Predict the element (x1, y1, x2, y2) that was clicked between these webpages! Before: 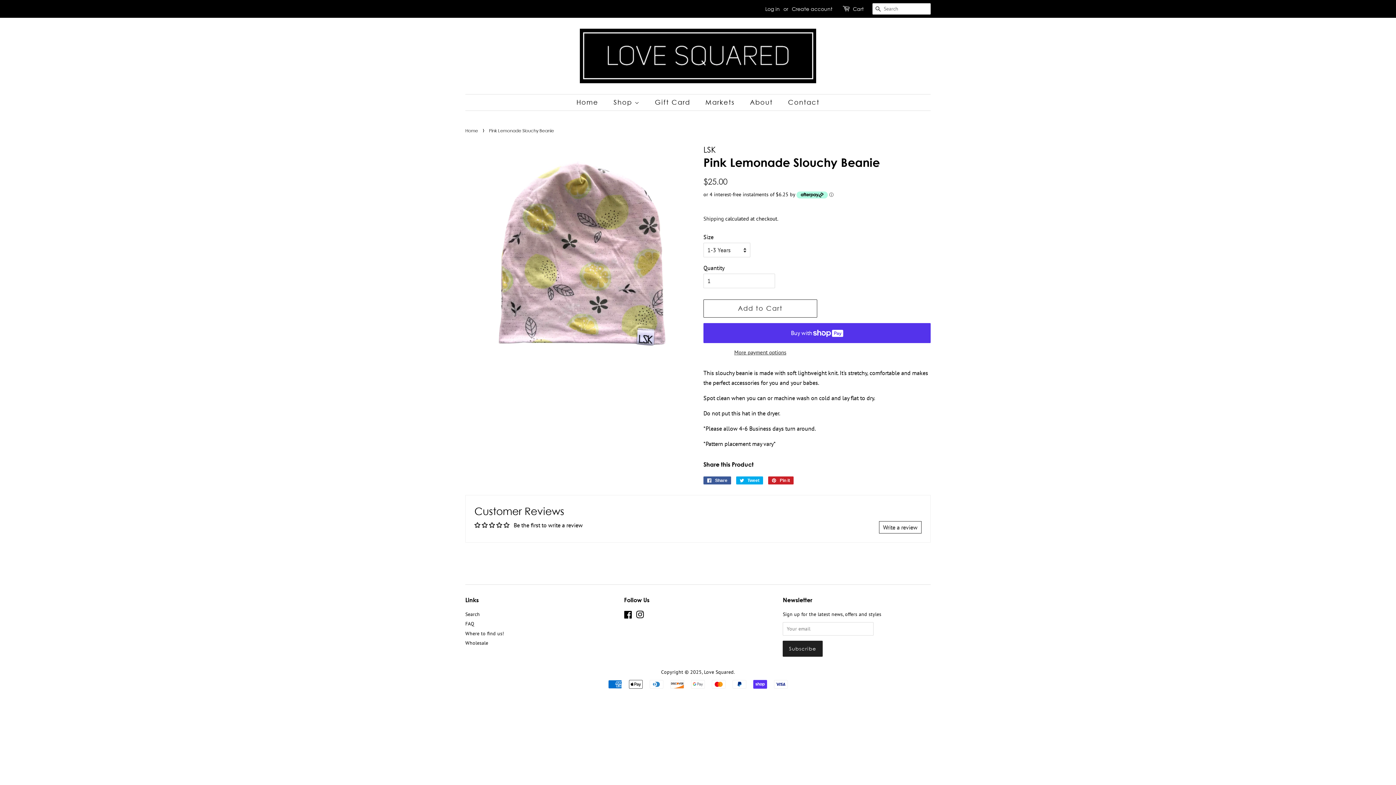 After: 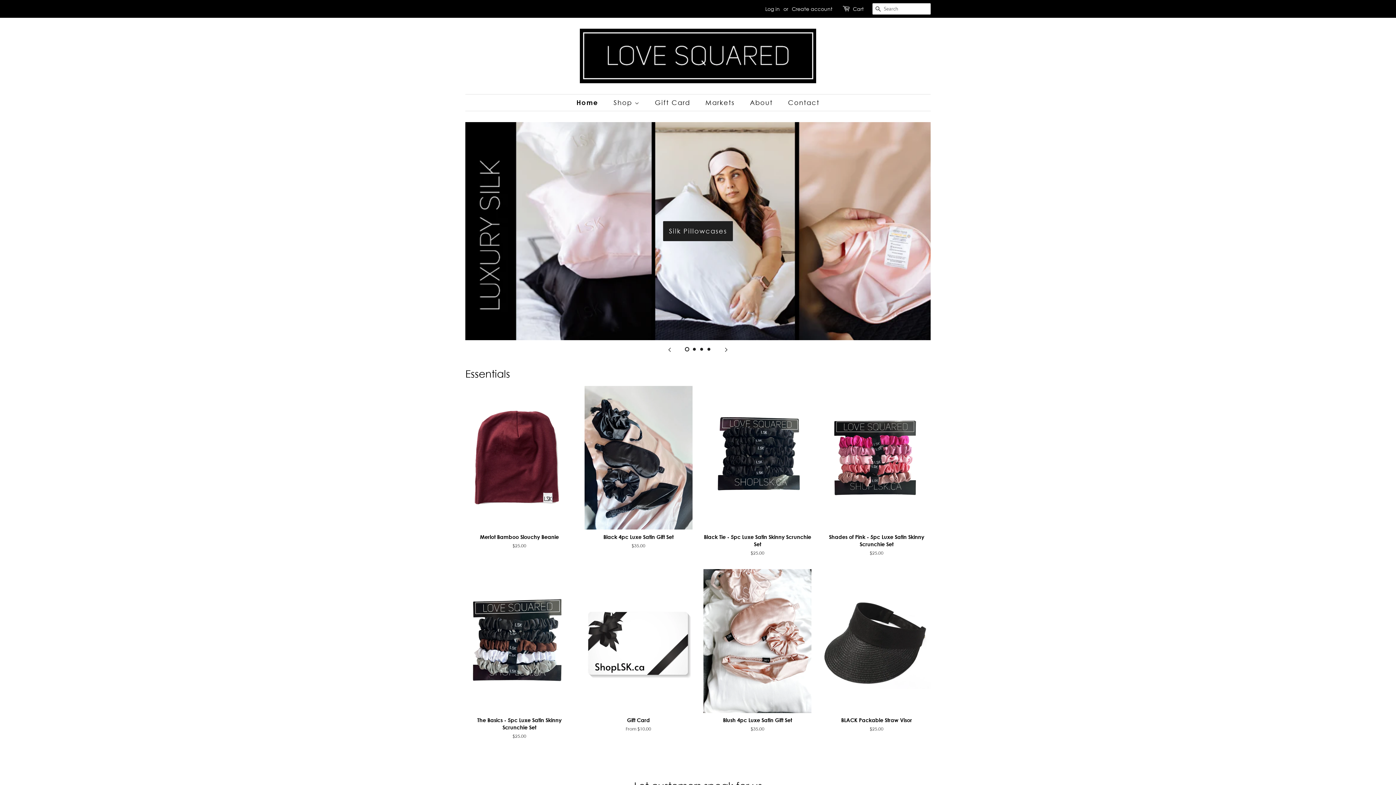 Action: label: Love Squared bbox: (704, 668, 734, 675)